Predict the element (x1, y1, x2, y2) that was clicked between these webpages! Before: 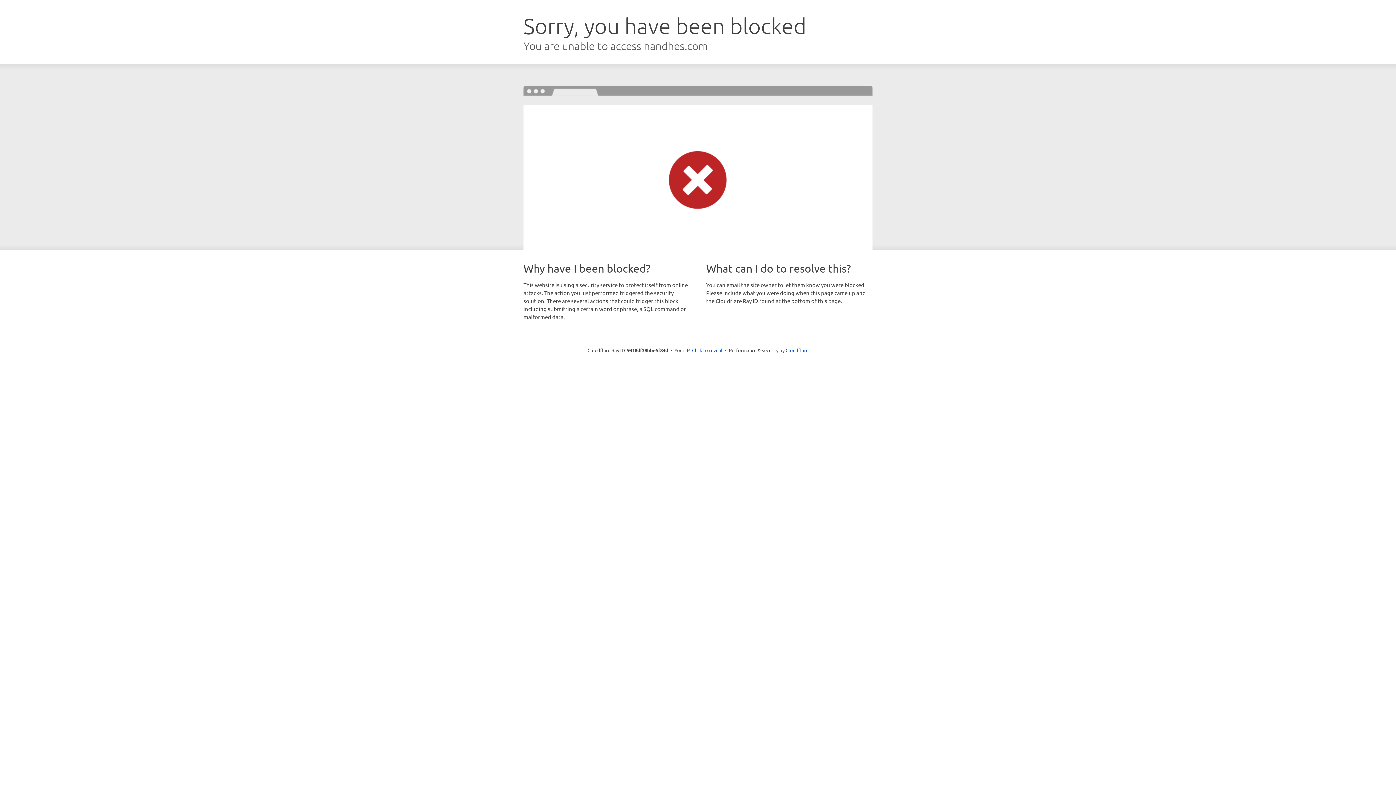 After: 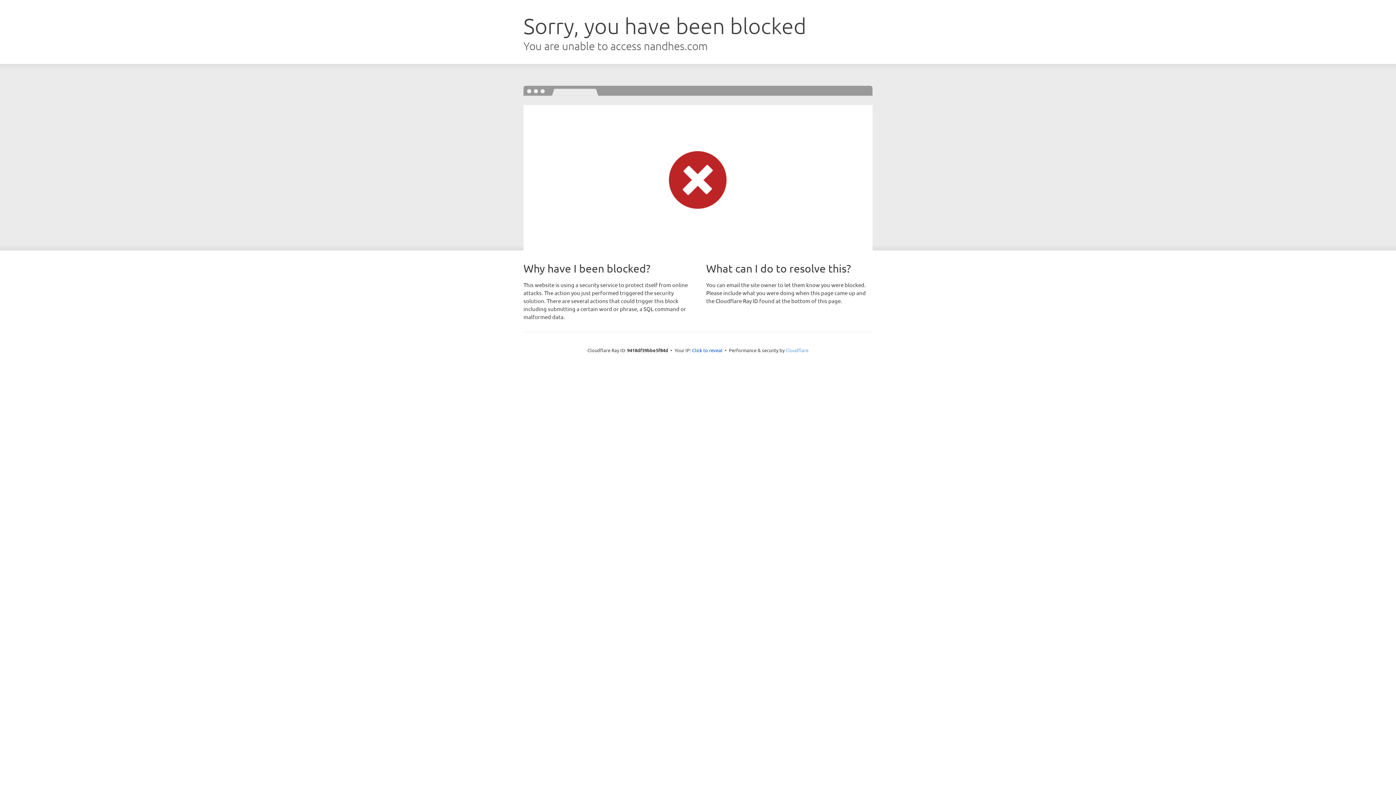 Action: bbox: (785, 347, 808, 353) label: Cloudflare